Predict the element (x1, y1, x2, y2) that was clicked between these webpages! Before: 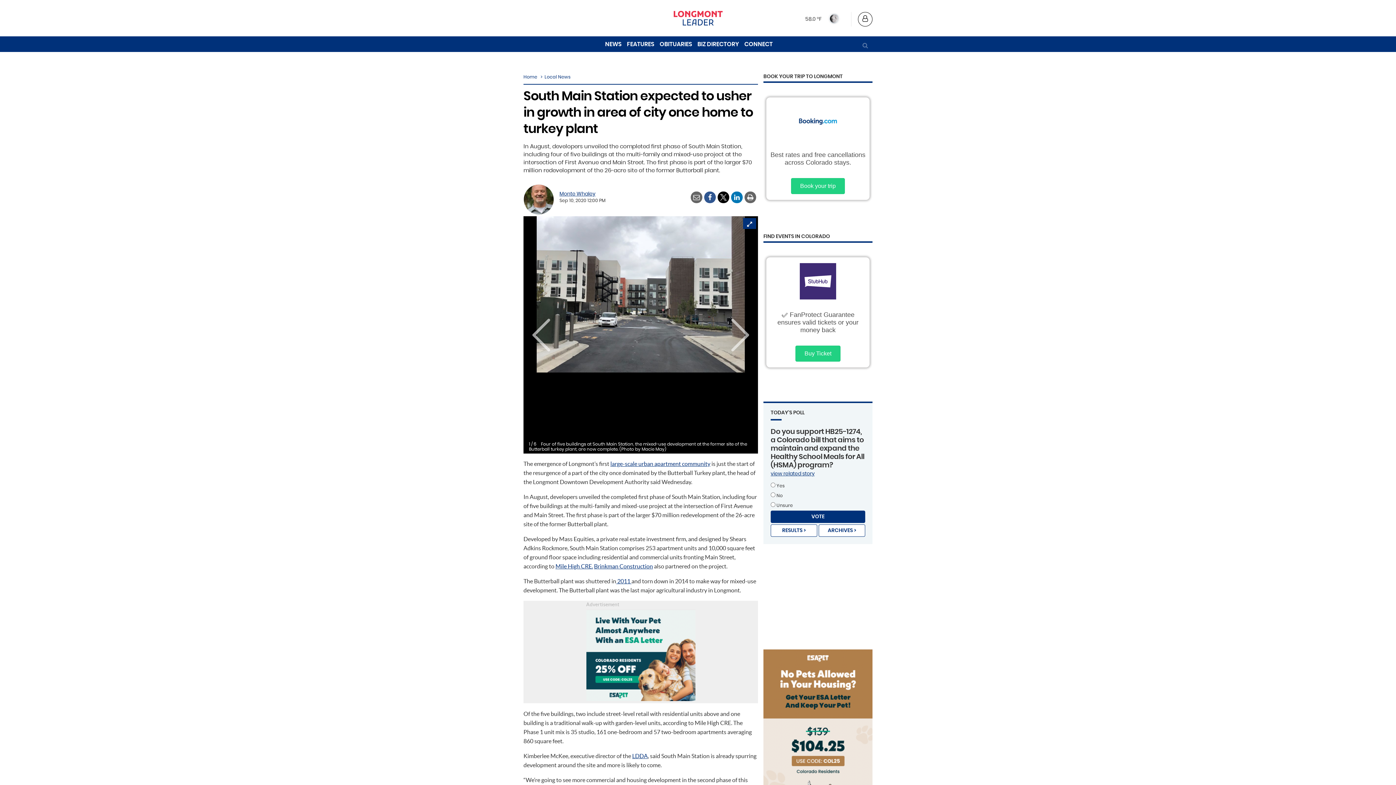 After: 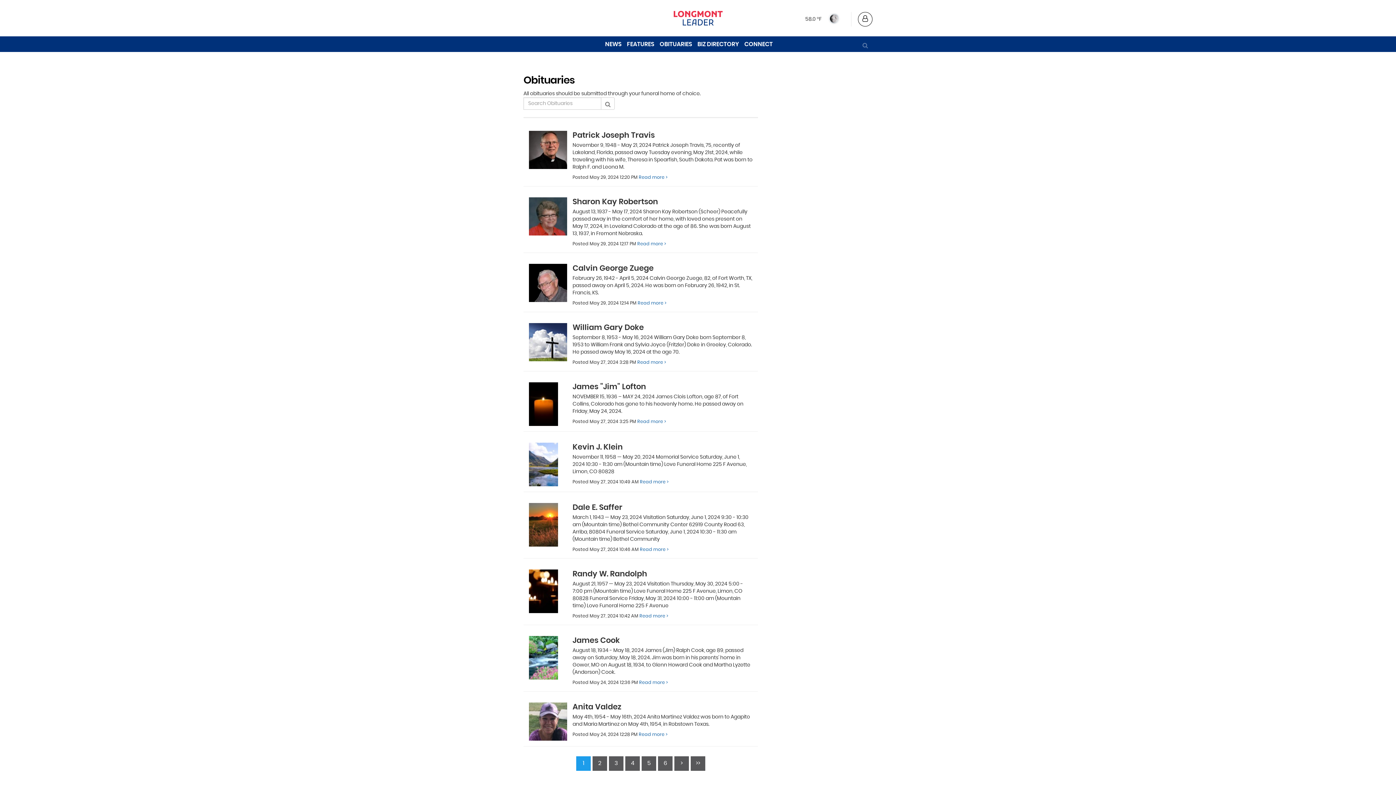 Action: label: OBITUARIES bbox: (658, 37, 694, 52)